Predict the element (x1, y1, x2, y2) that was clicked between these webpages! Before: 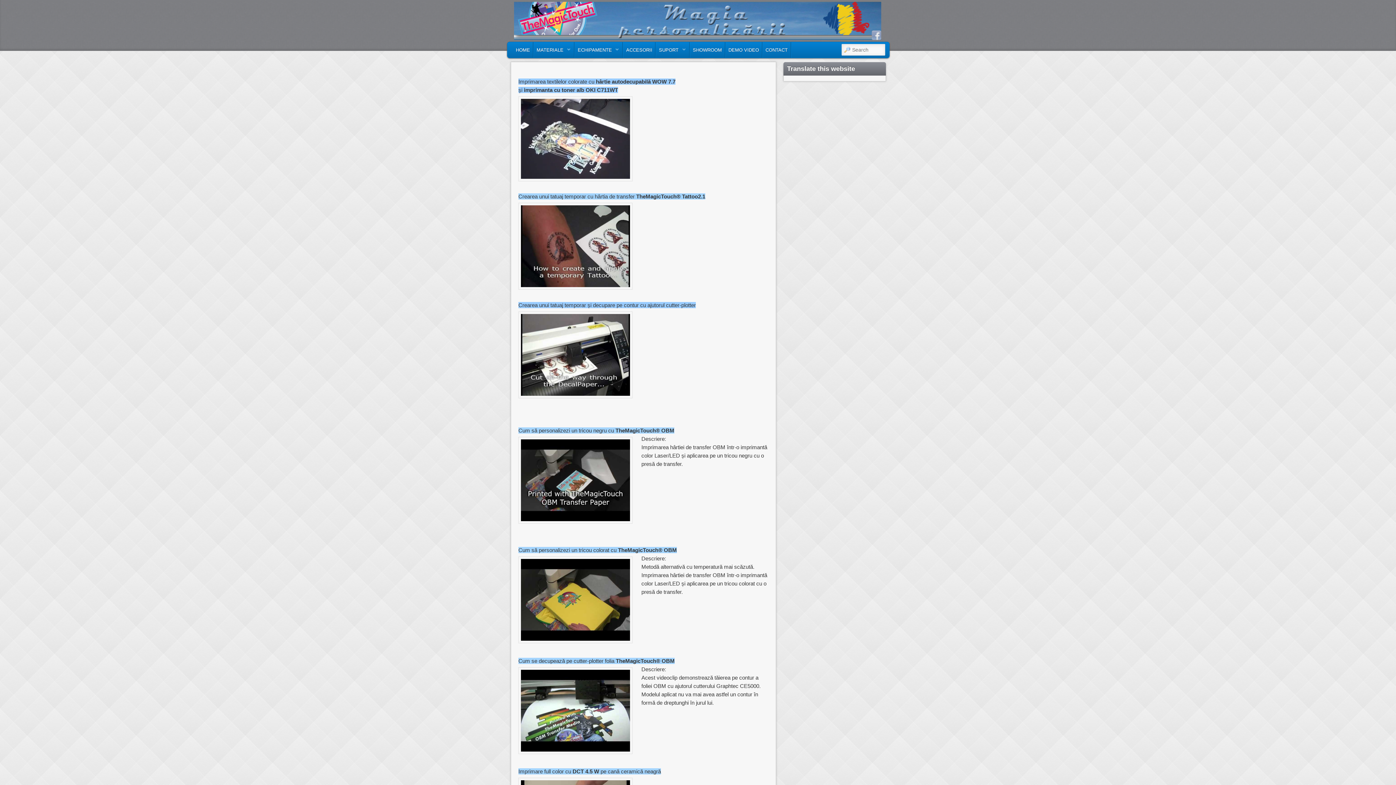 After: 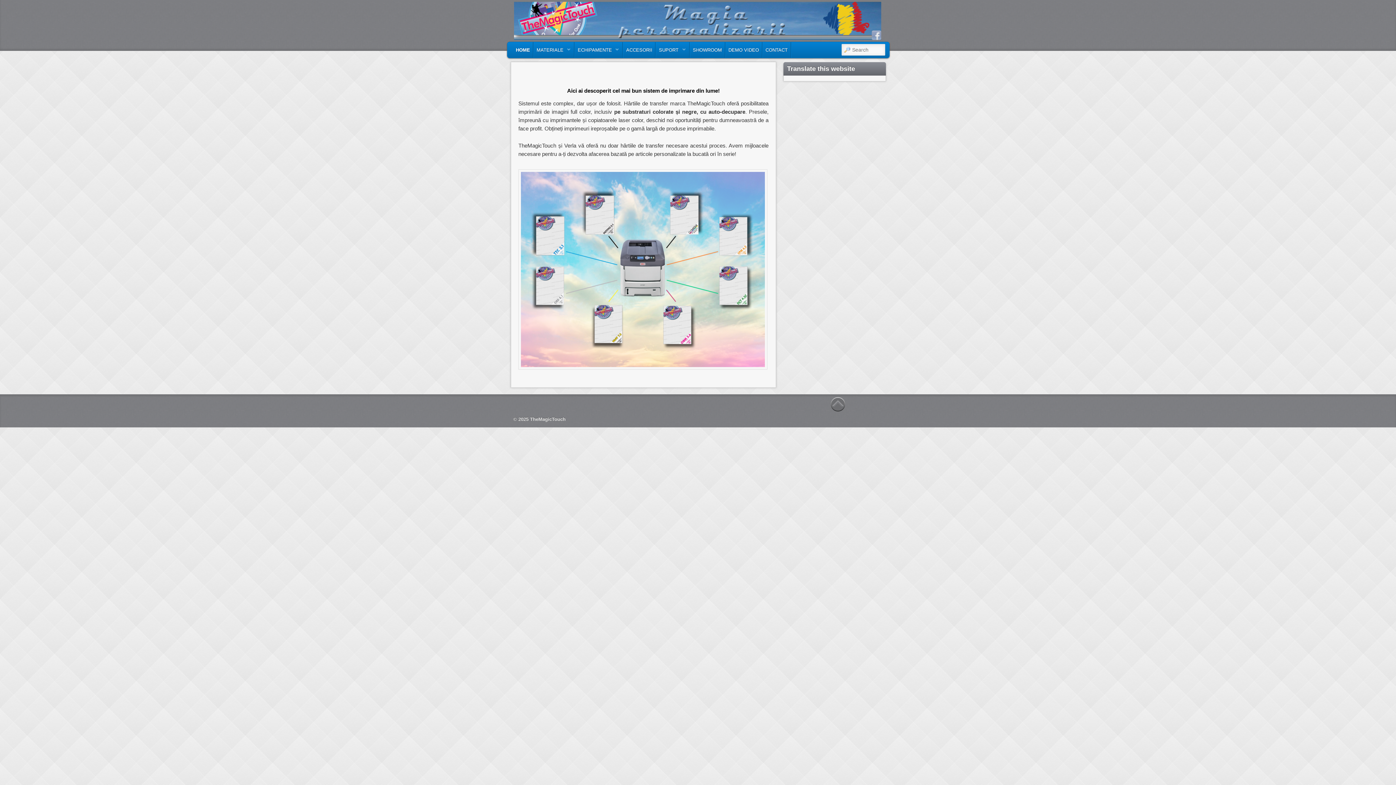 Action: label: HOME bbox: (513, 42, 533, 57)